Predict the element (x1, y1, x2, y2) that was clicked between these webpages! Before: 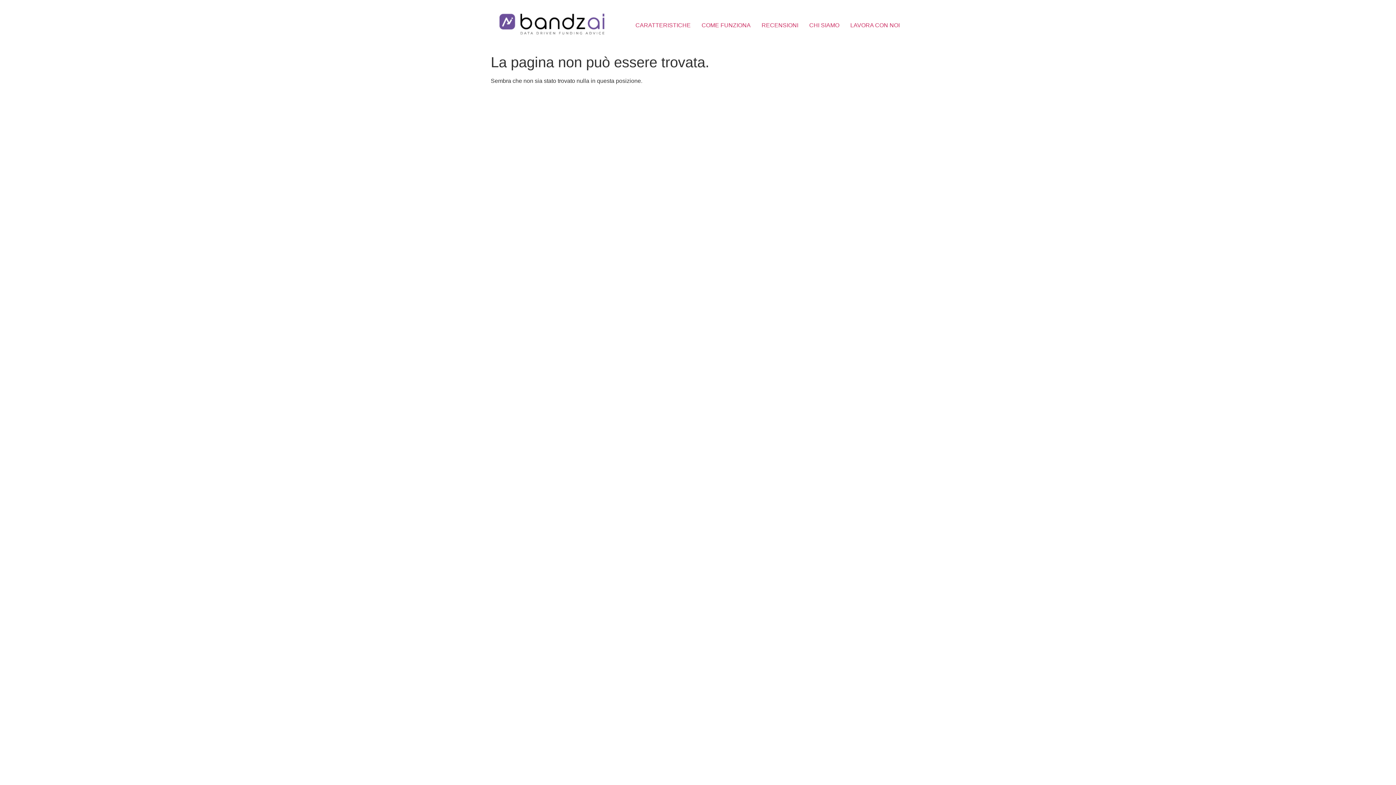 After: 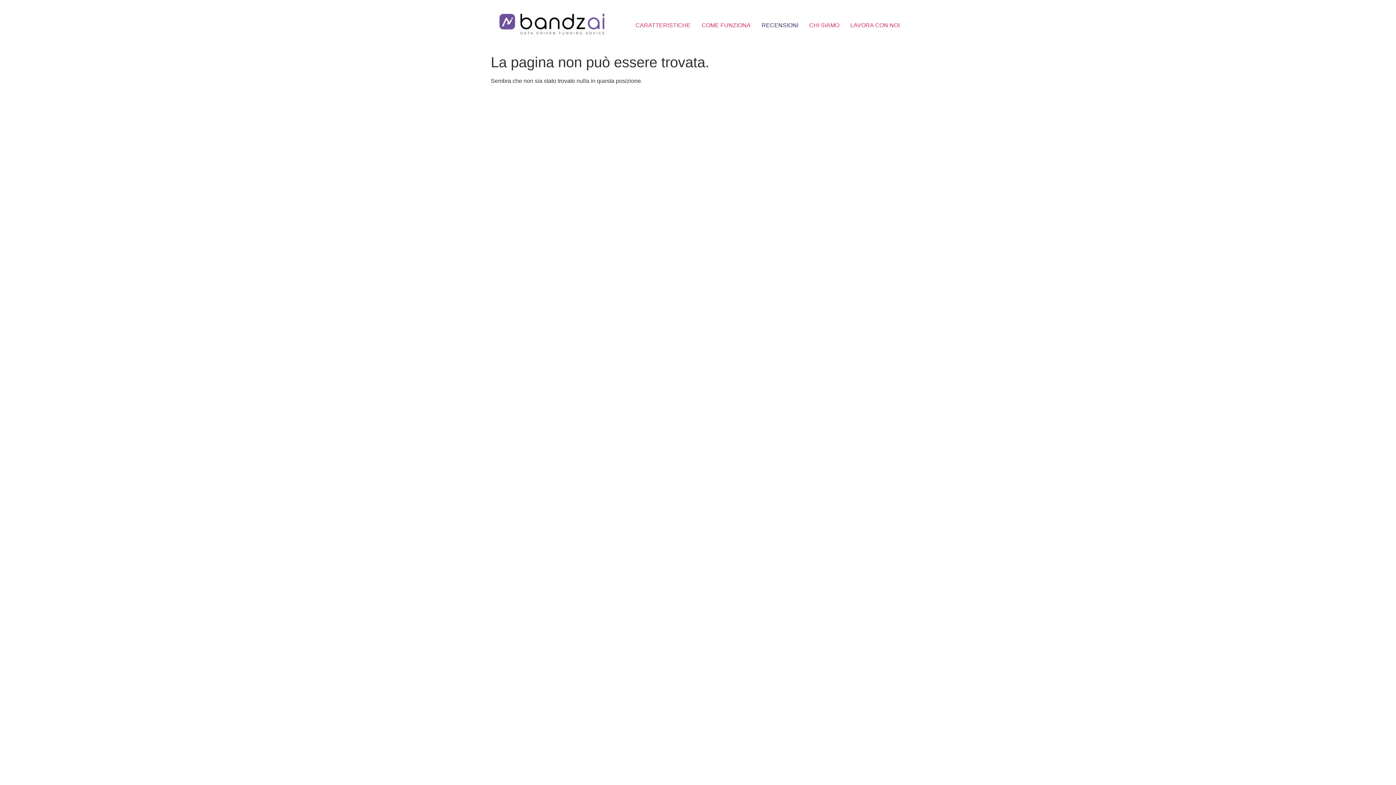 Action: label: RECENSIONI bbox: (756, 18, 804, 32)